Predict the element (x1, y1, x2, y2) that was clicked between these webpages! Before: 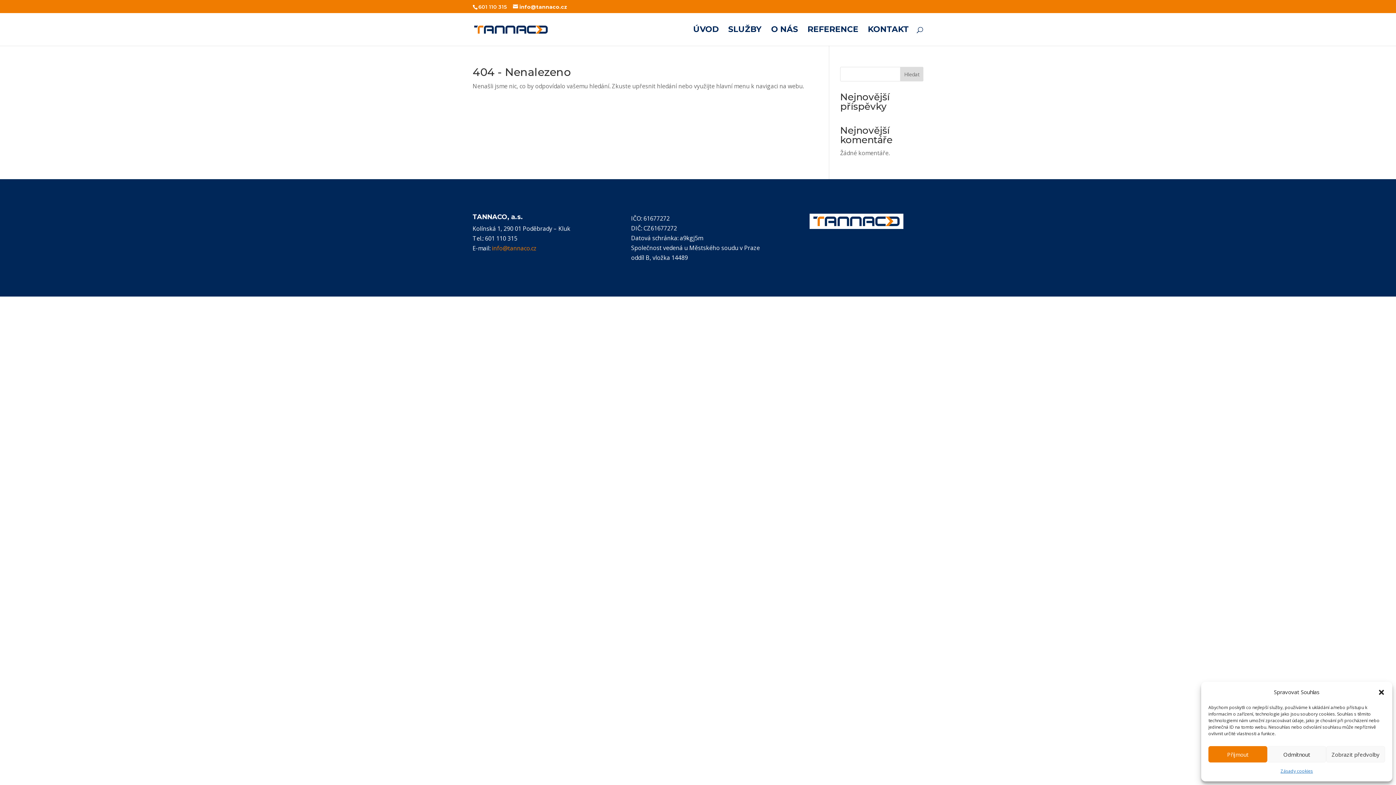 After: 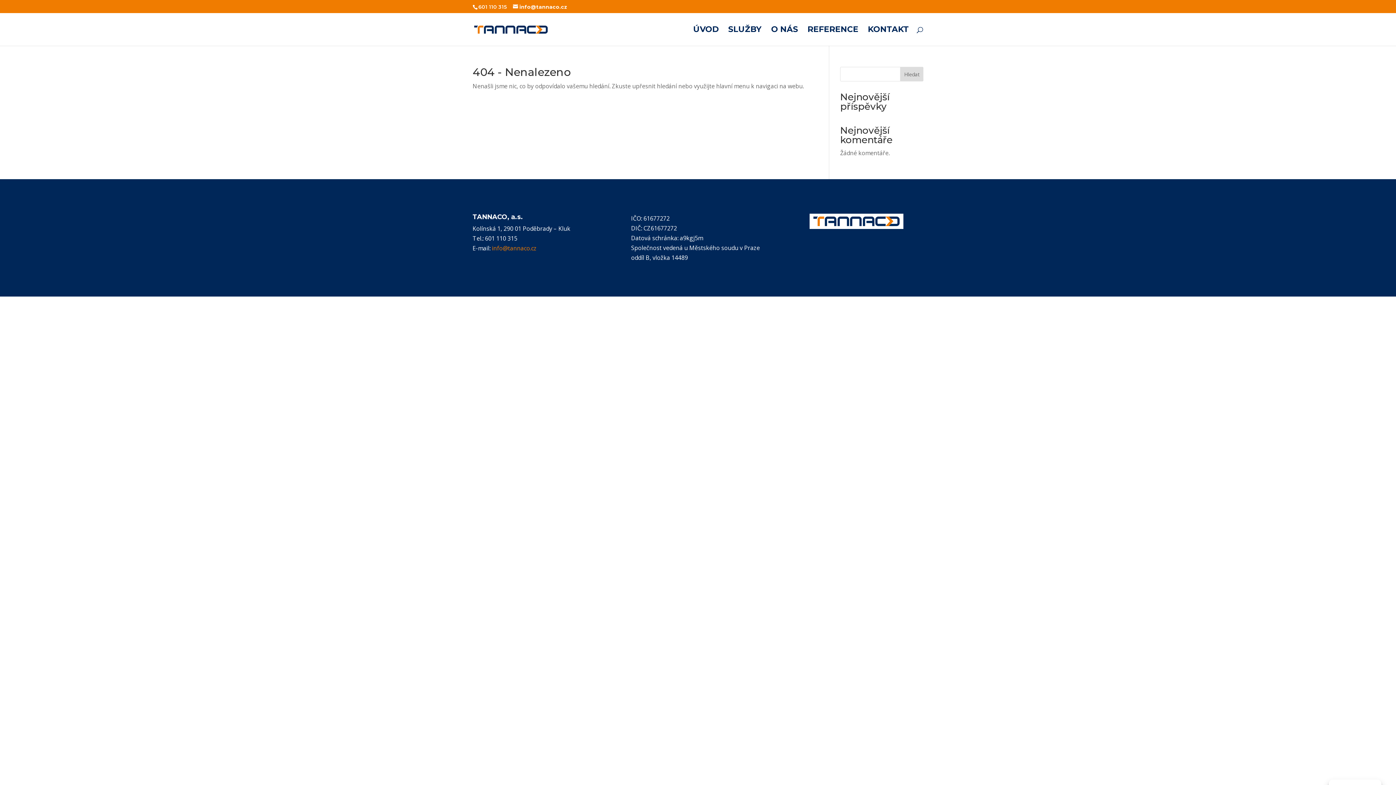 Action: bbox: (1208, 746, 1267, 762) label: Příjmout